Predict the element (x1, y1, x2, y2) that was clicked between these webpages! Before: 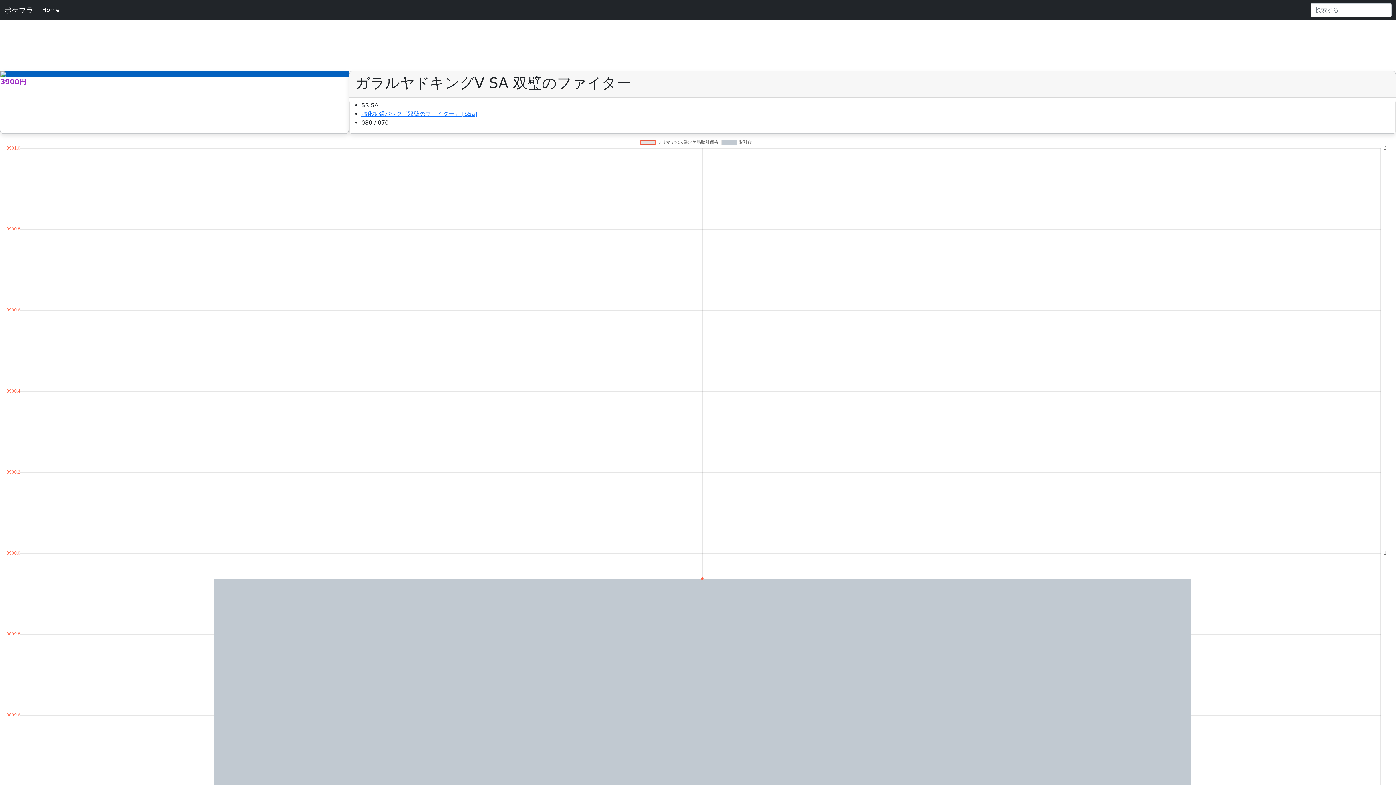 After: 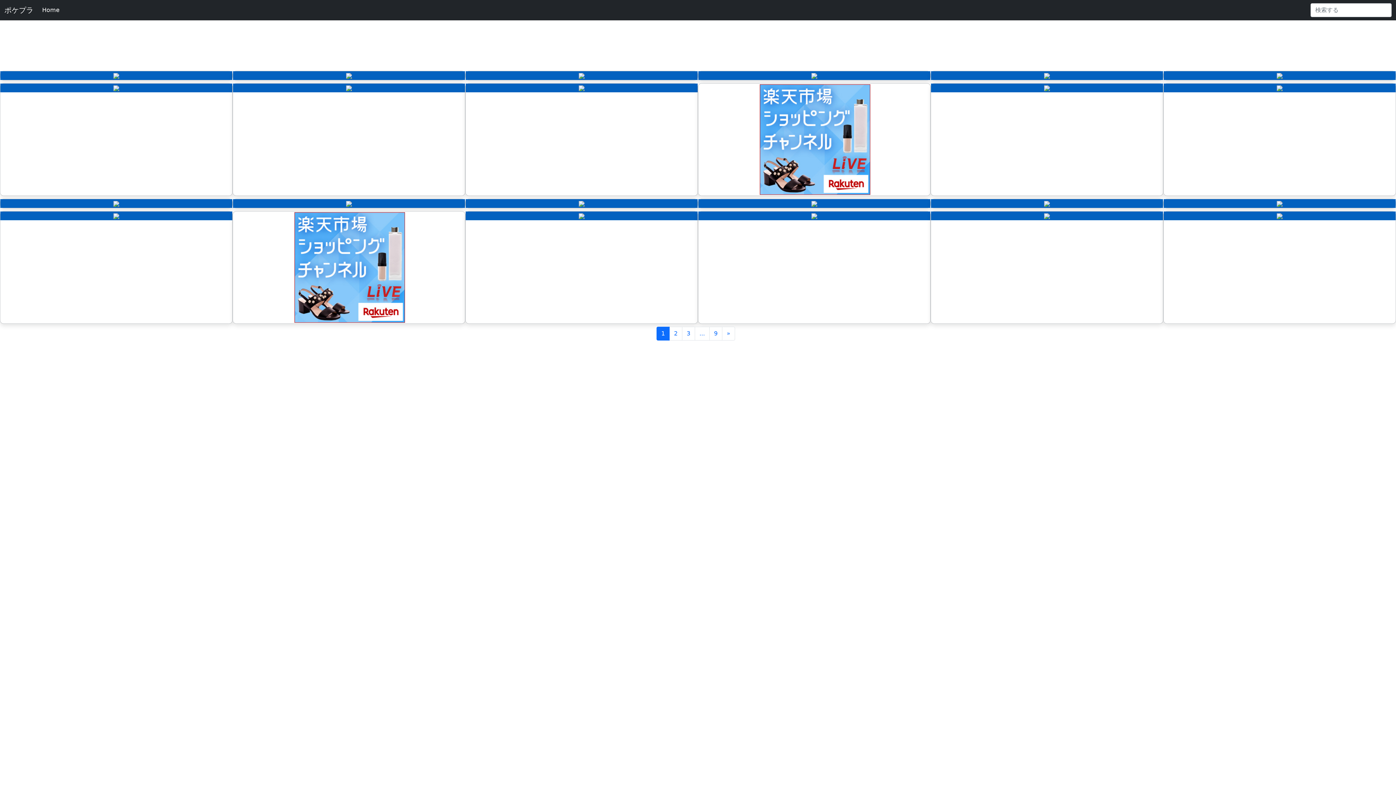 Action: label: Home bbox: (39, 2, 62, 17)